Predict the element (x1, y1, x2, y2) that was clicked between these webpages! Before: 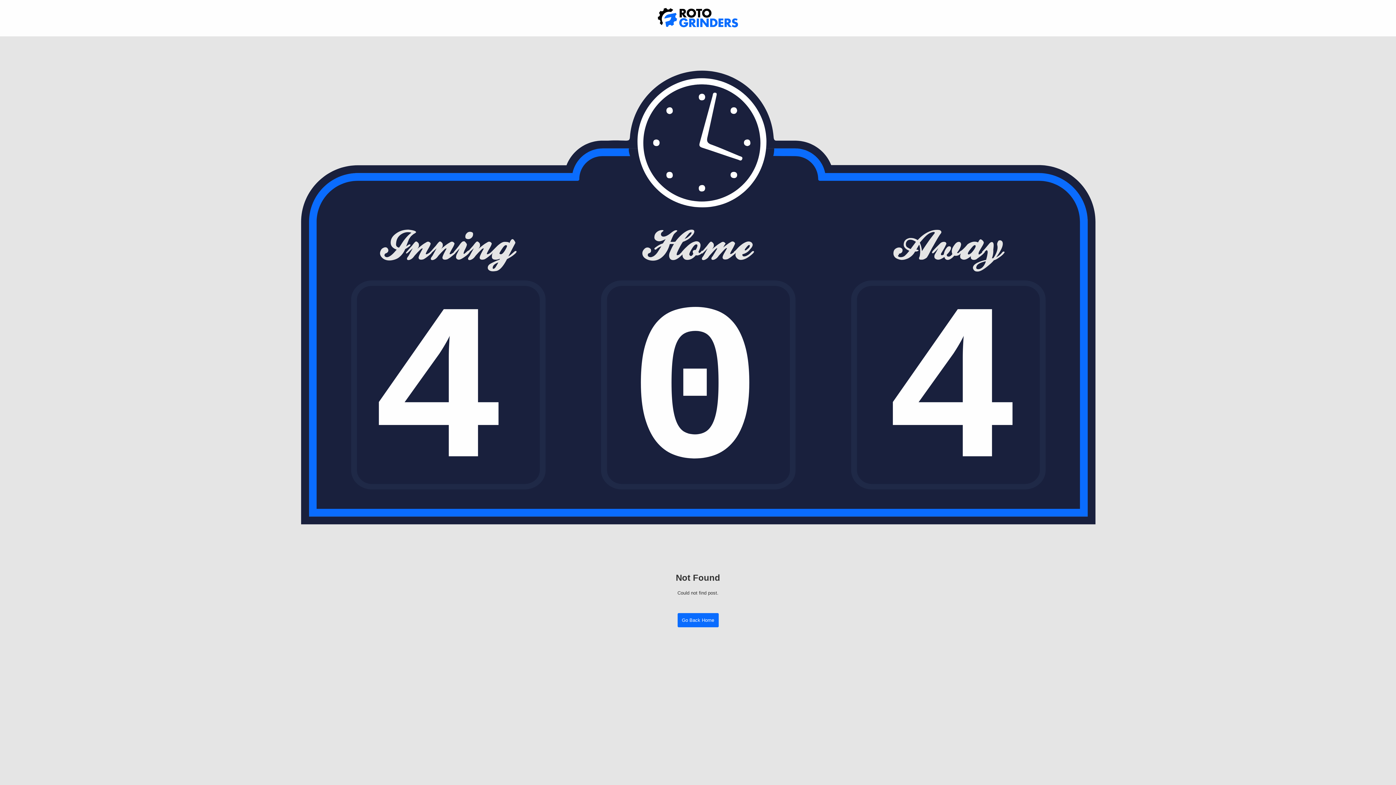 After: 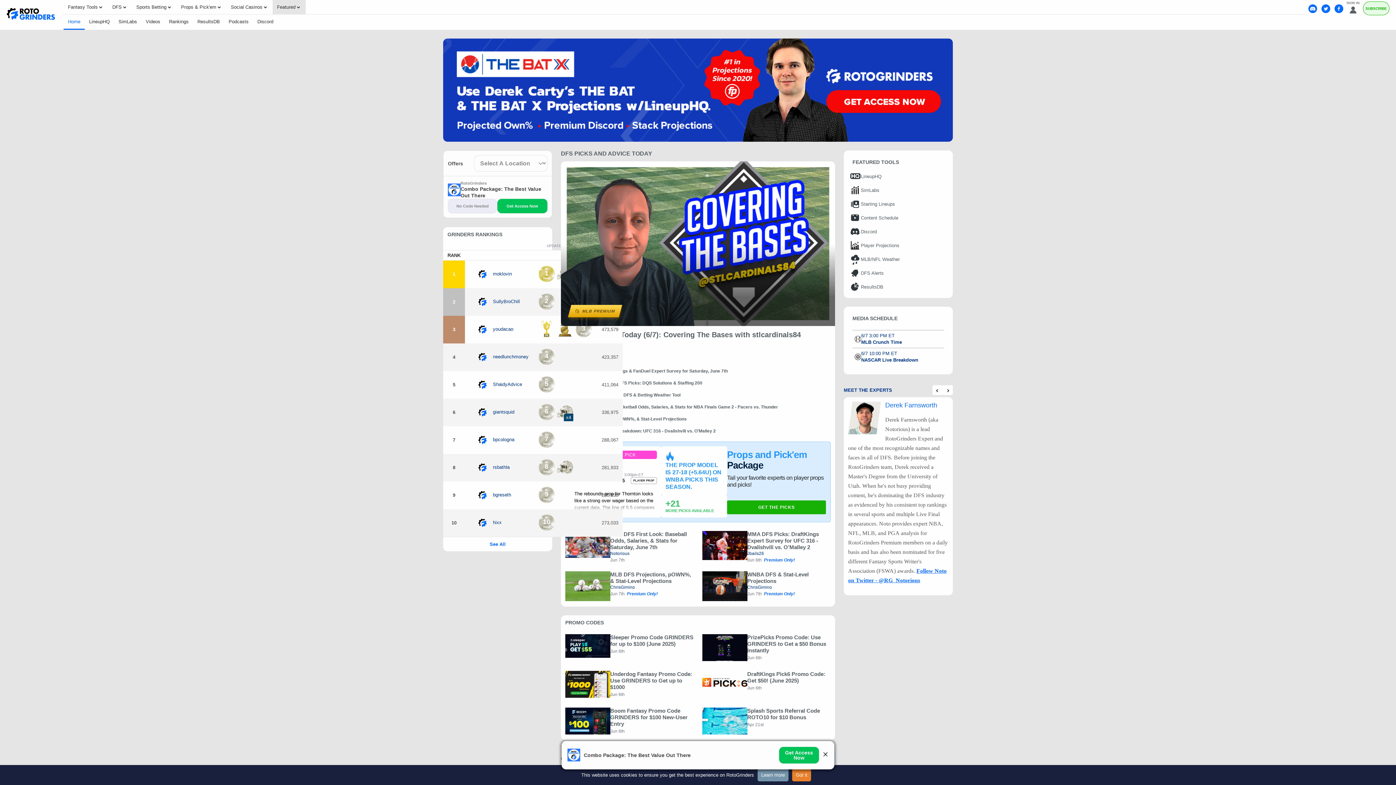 Action: bbox: (677, 613, 718, 627) label: Go Back Home